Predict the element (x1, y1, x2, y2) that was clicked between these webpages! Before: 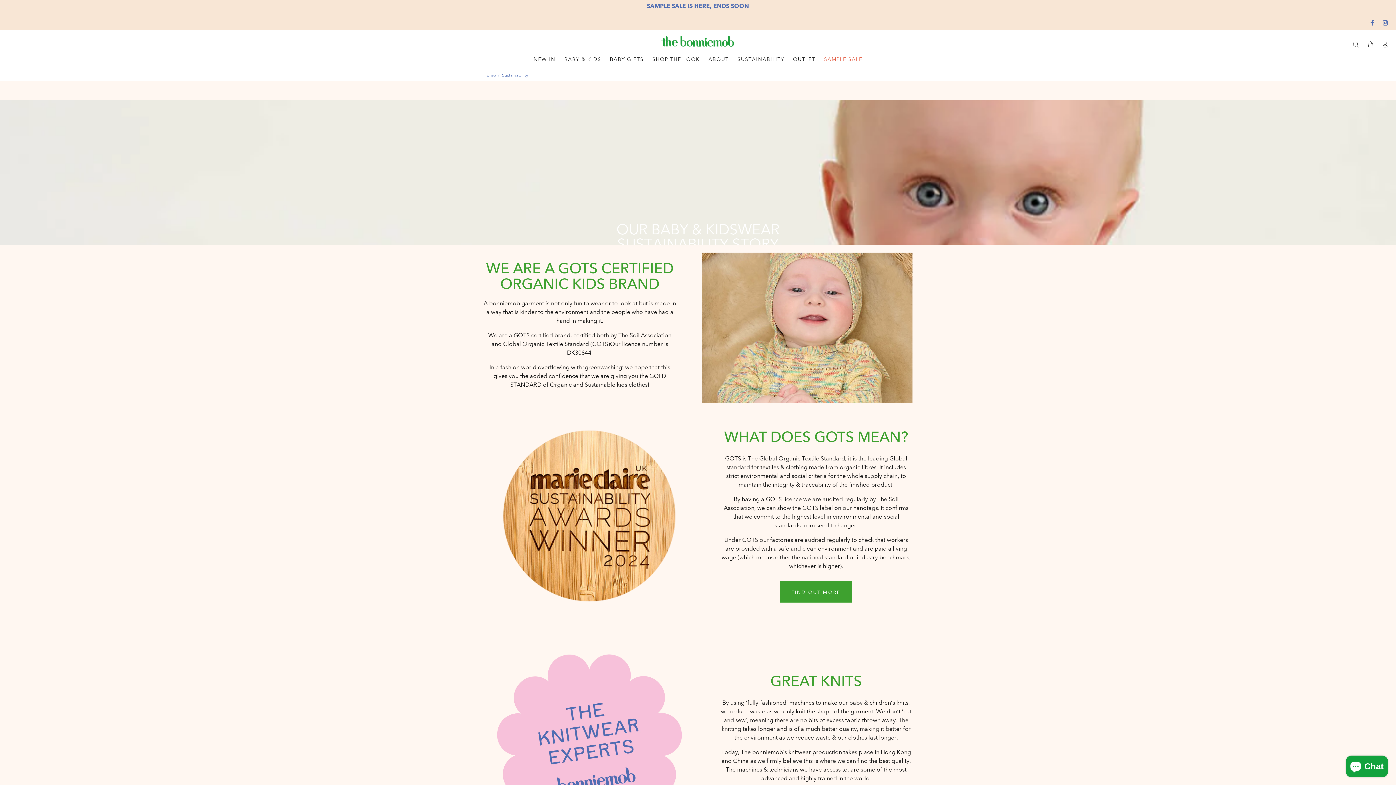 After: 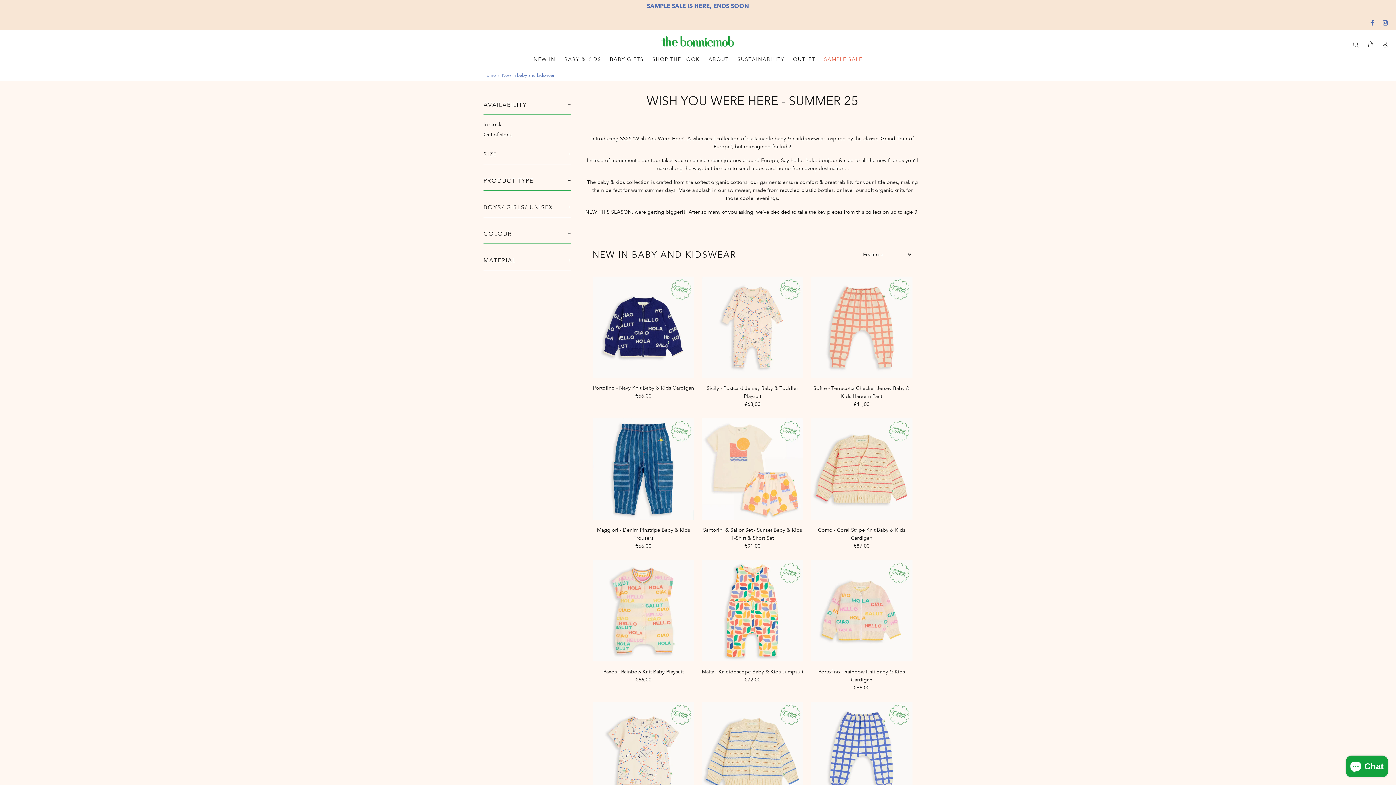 Action: bbox: (529, 56, 560, 64) label: NEW IN